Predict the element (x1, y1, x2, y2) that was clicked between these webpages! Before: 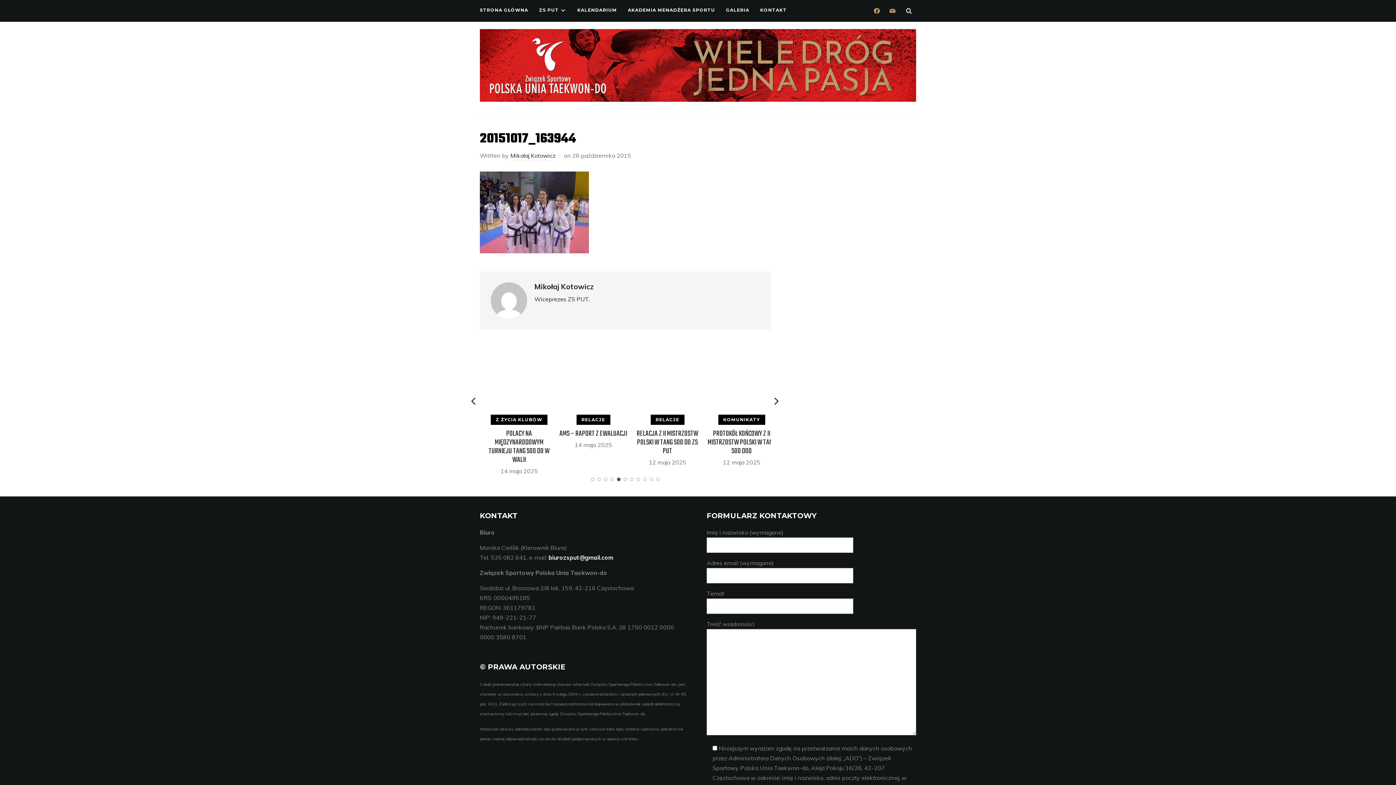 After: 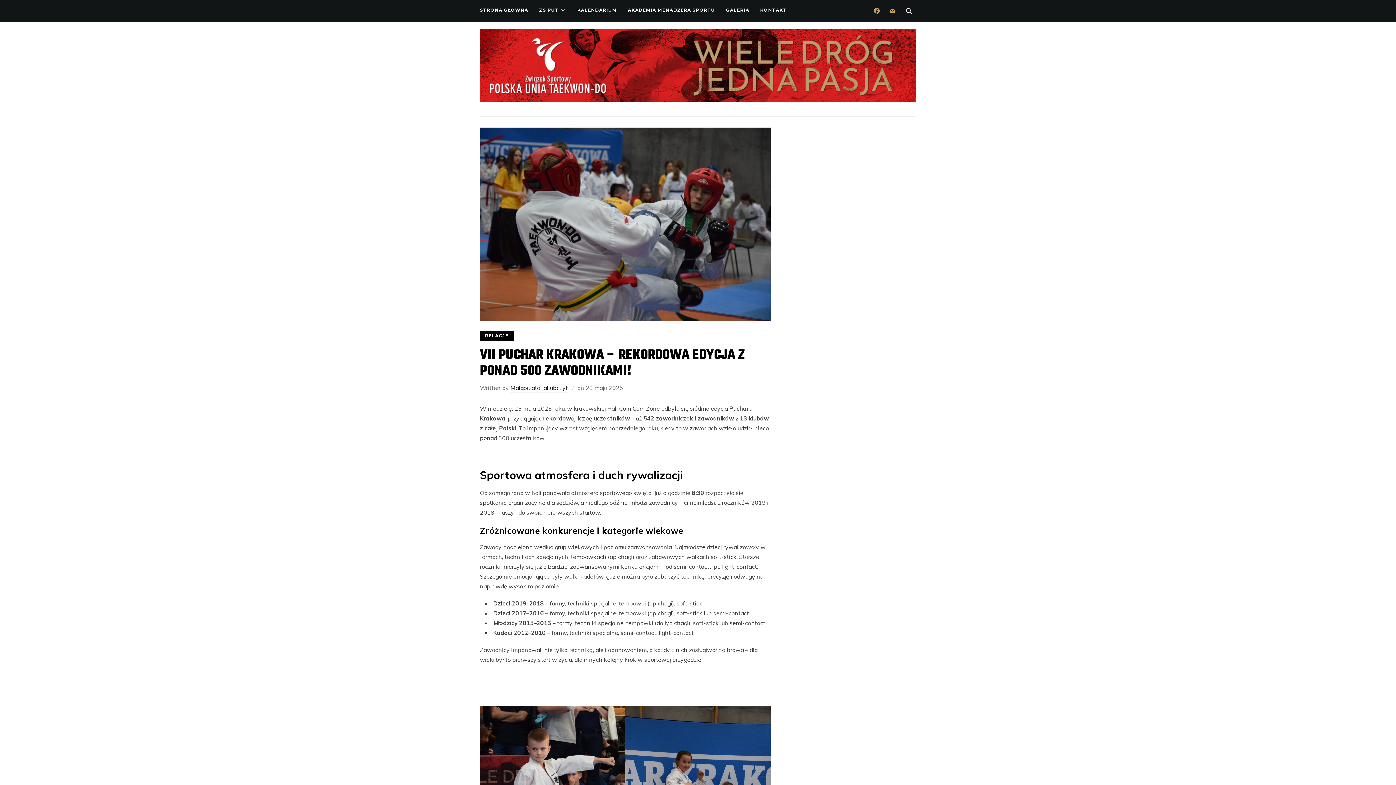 Action: bbox: (554, 341, 622, 349)